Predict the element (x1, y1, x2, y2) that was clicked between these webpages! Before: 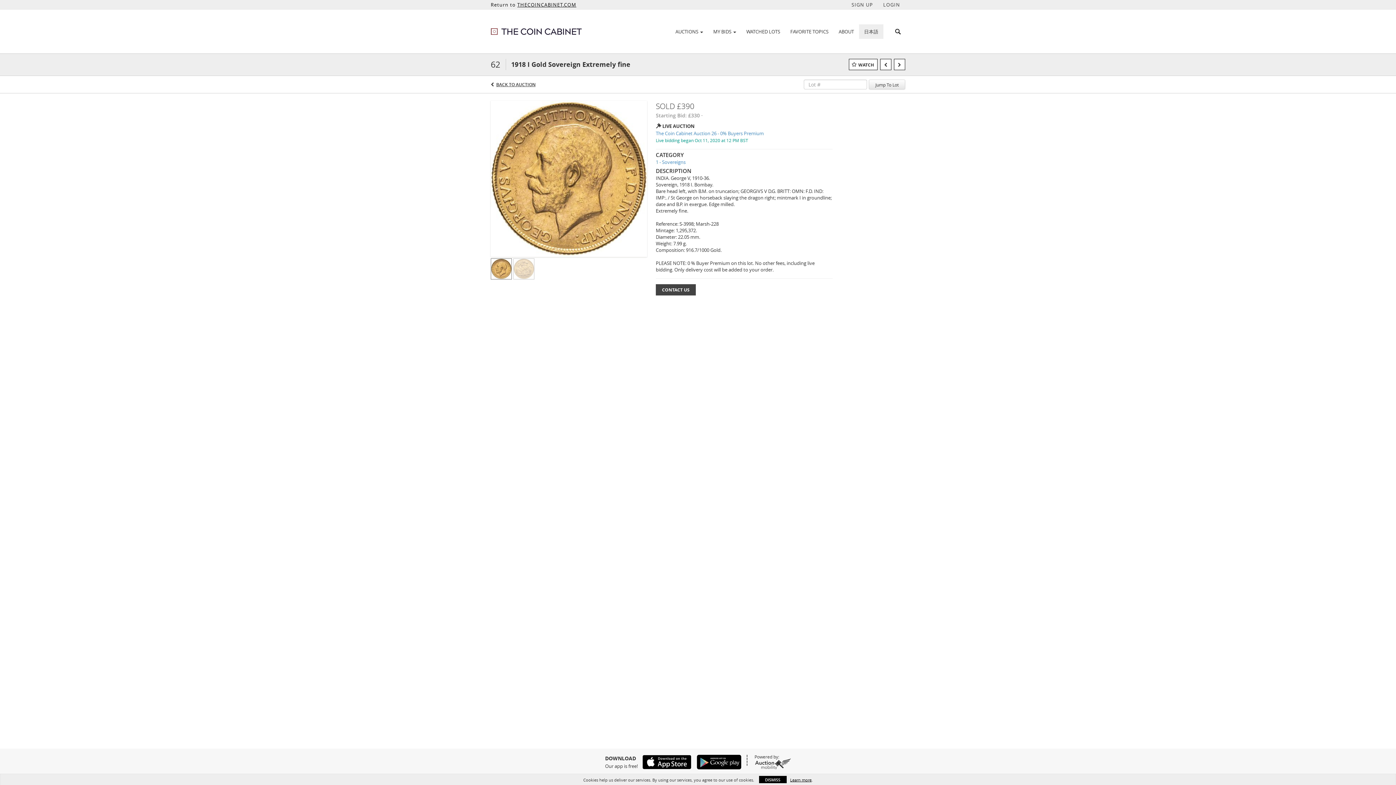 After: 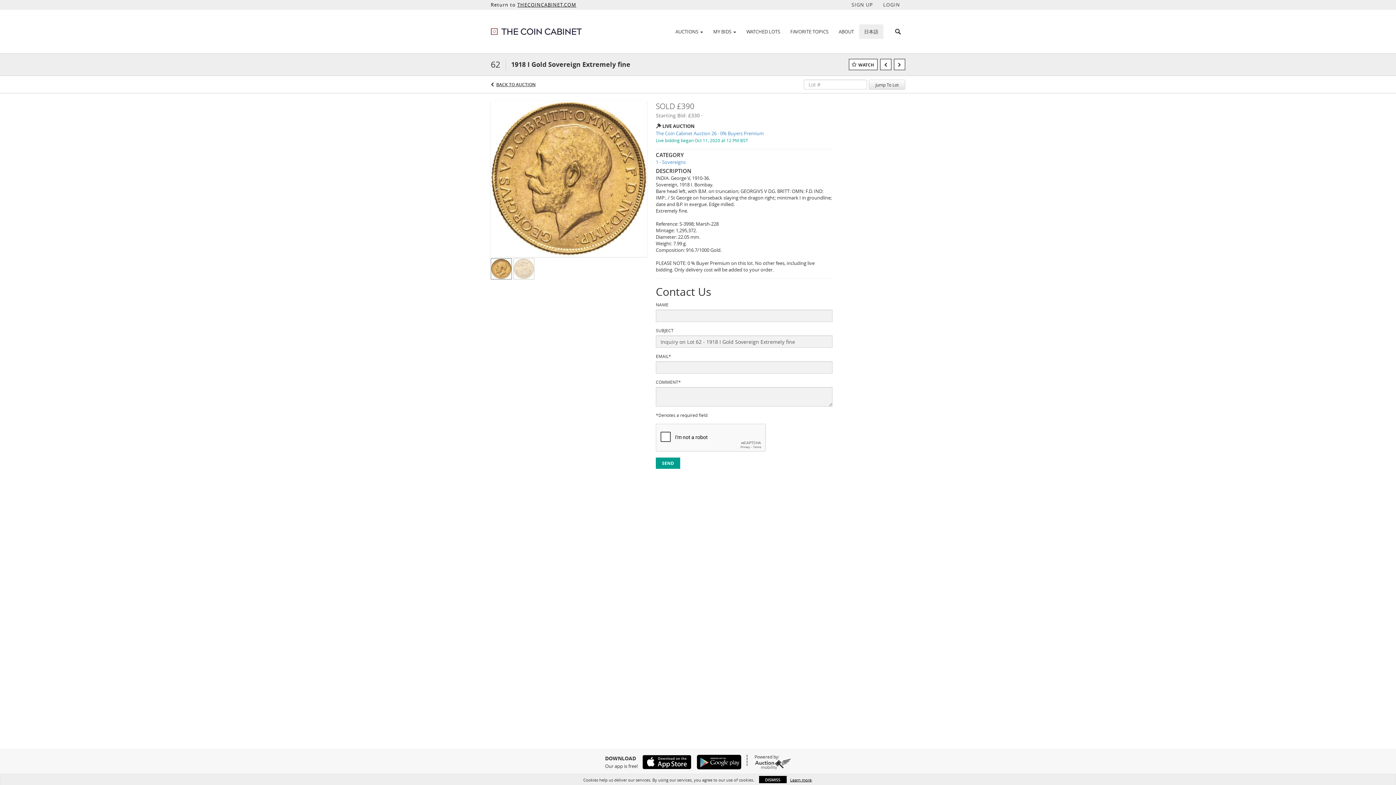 Action: label: CONTACT US bbox: (656, 284, 696, 295)